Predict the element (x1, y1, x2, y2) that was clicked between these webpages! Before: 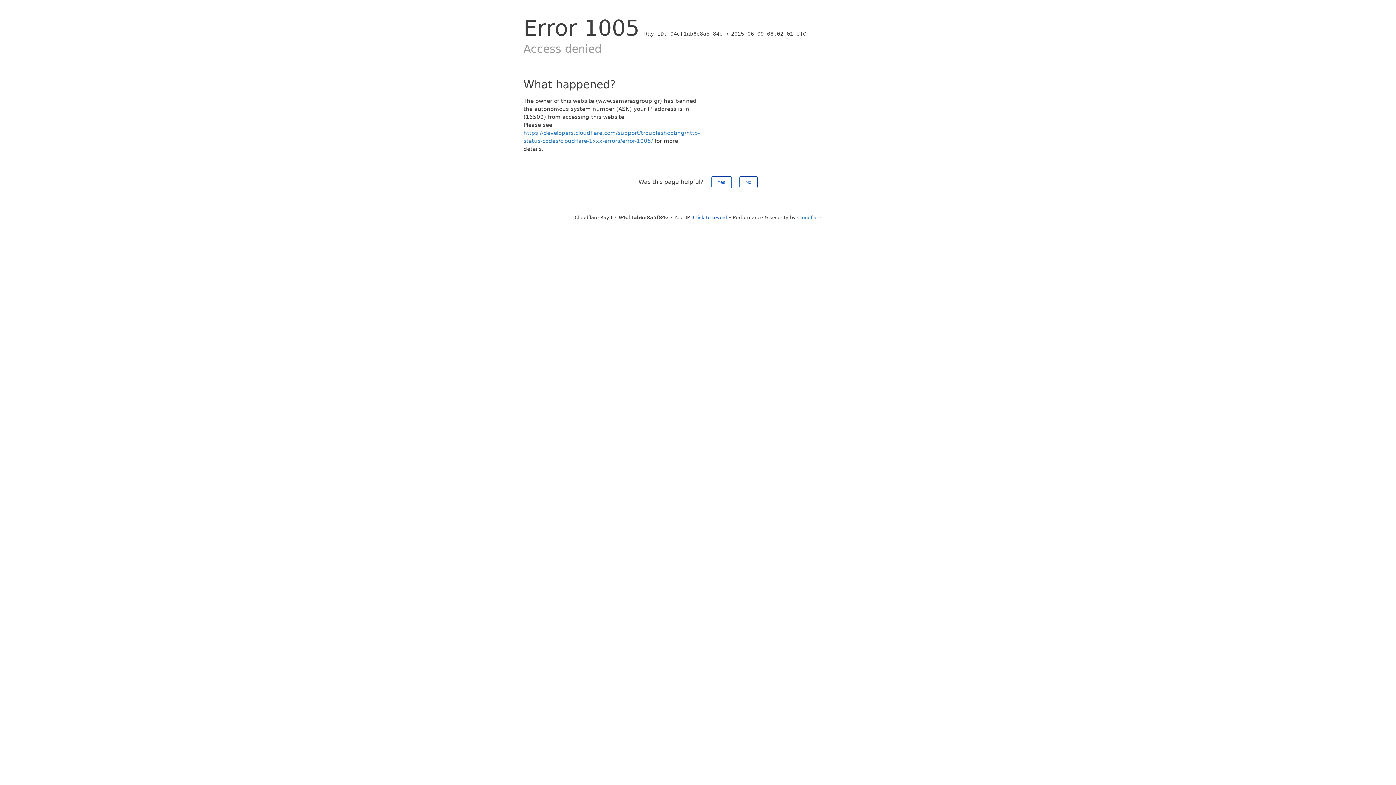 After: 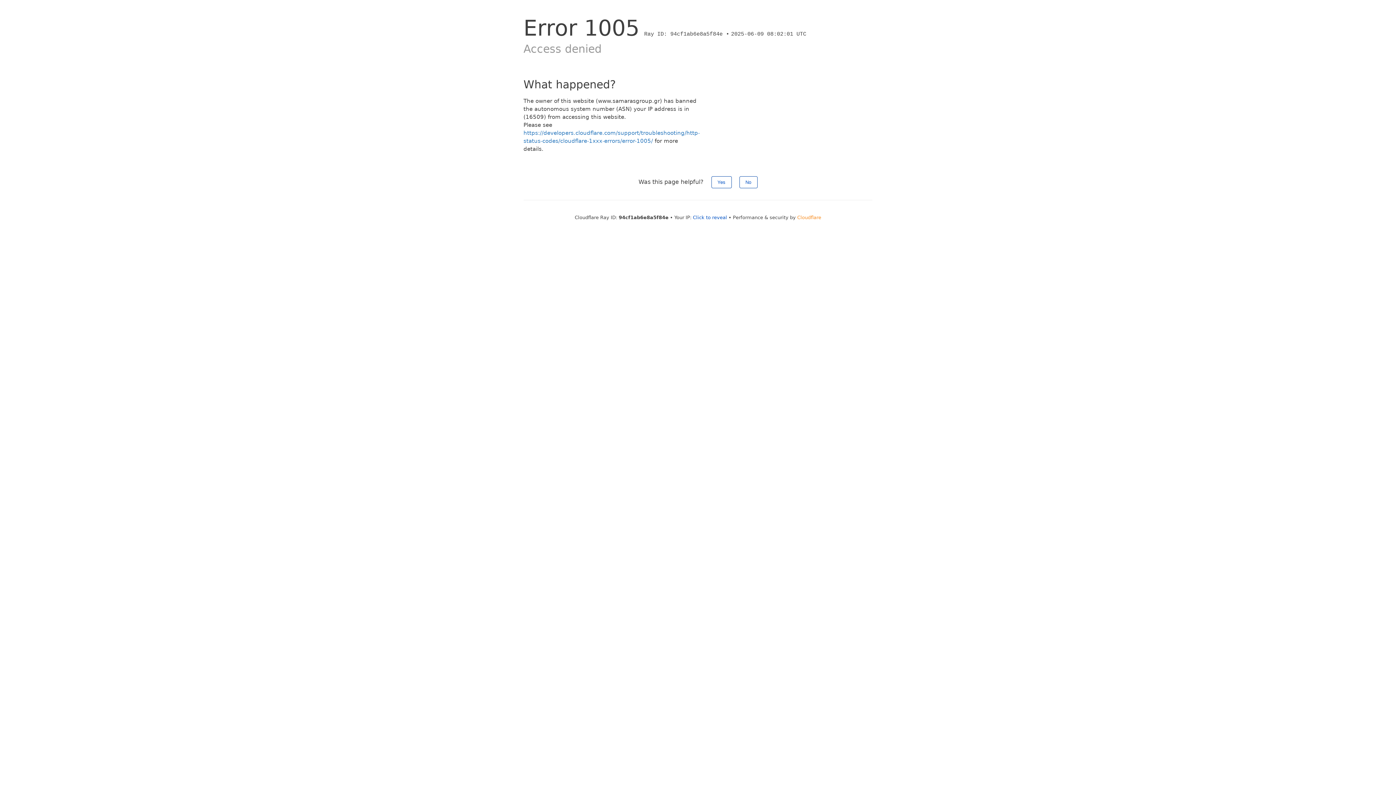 Action: label: Cloudflare bbox: (797, 214, 821, 220)